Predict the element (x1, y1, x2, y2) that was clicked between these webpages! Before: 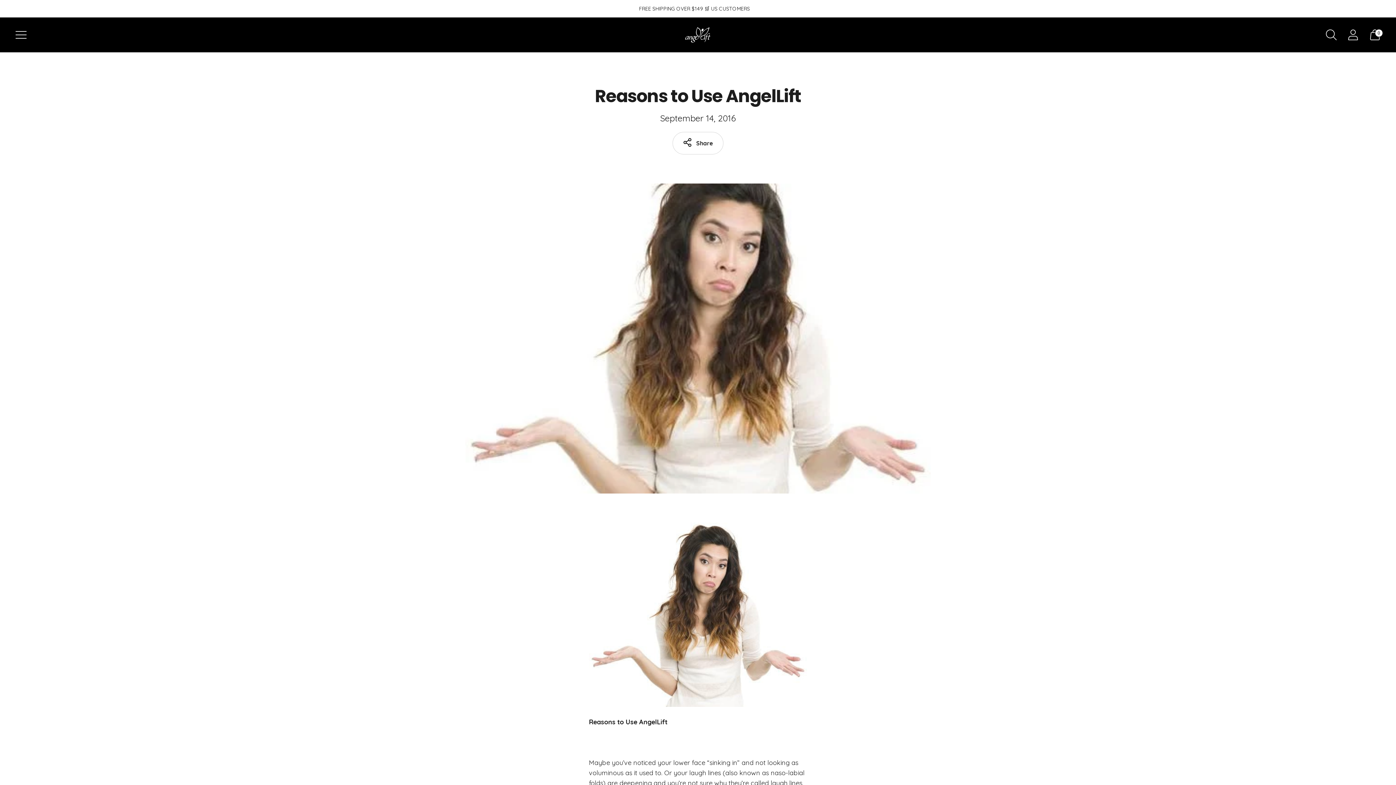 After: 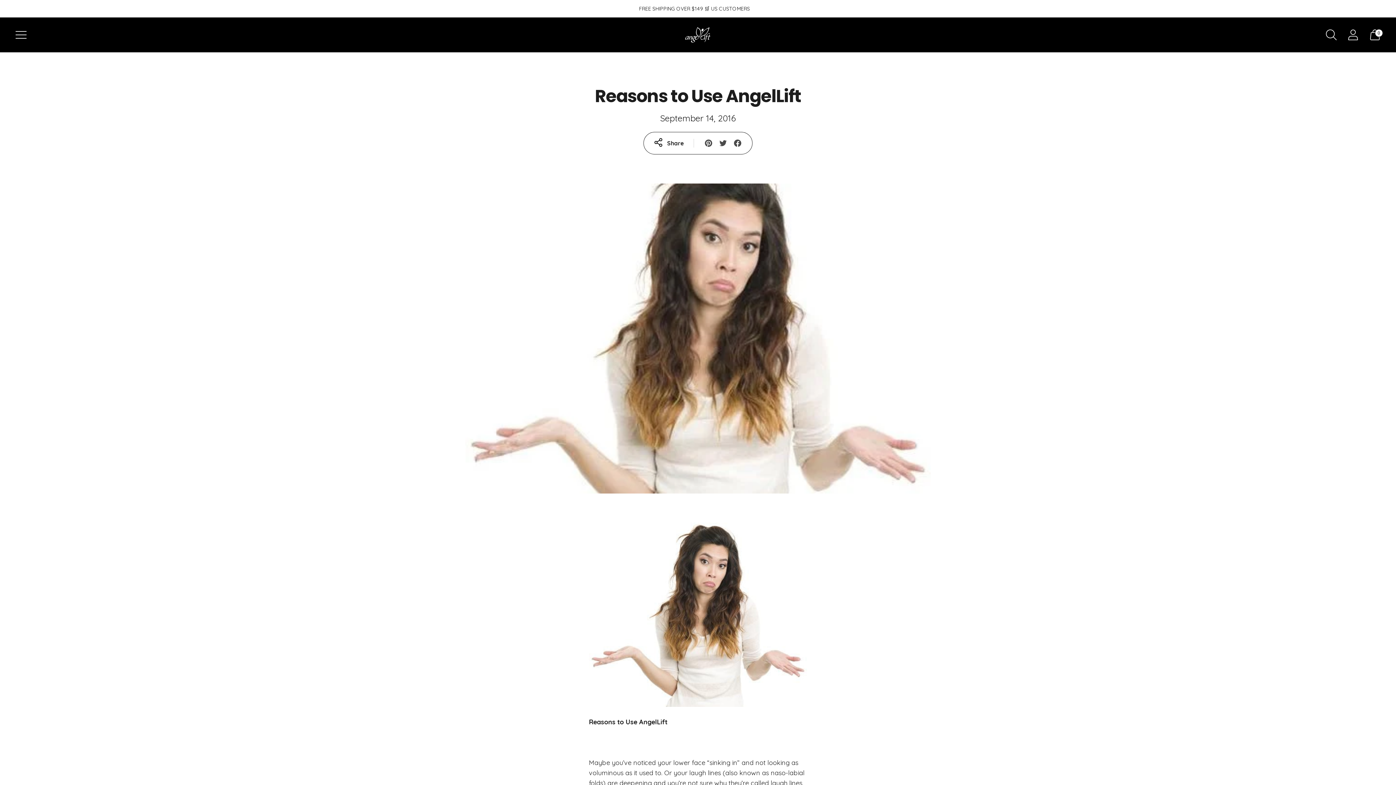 Action: bbox: (672, 132, 723, 154) label: Share